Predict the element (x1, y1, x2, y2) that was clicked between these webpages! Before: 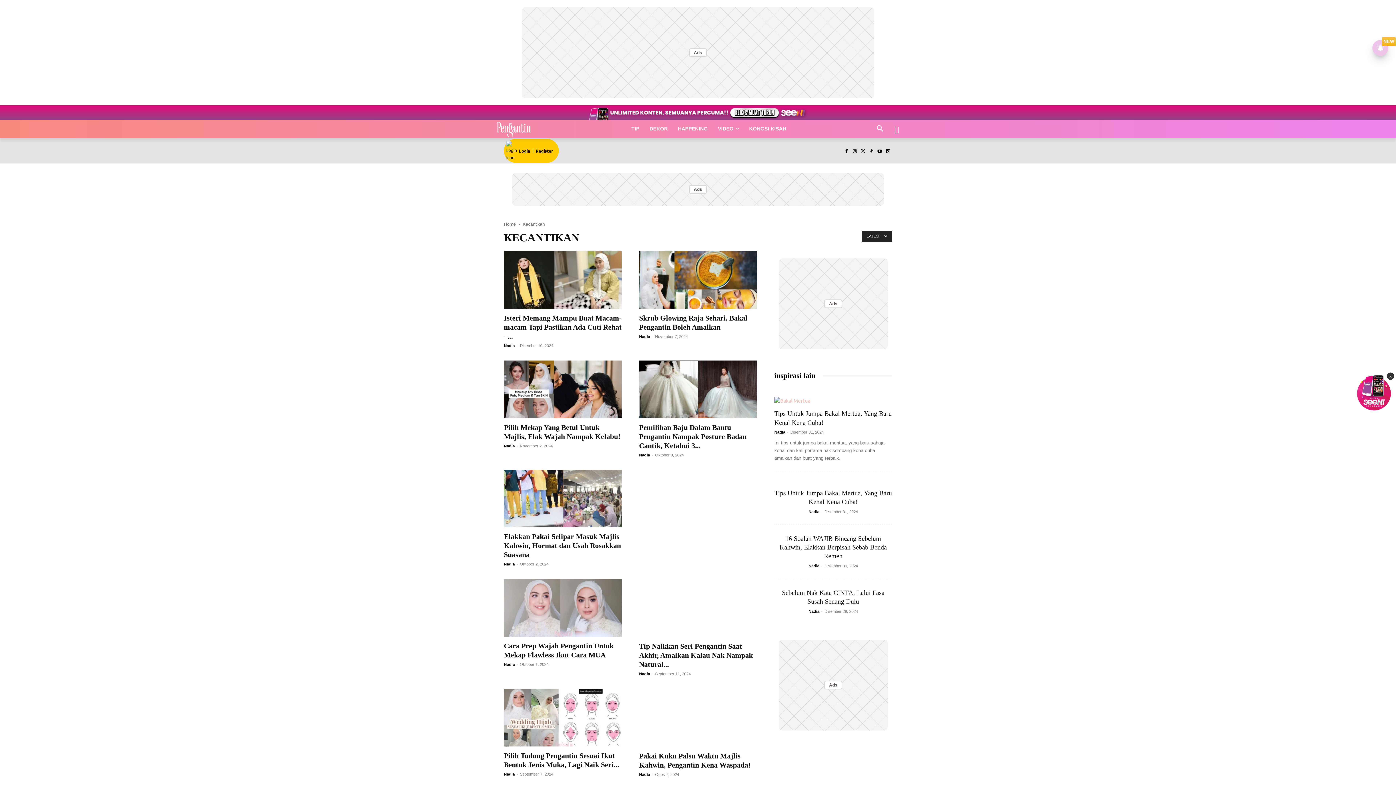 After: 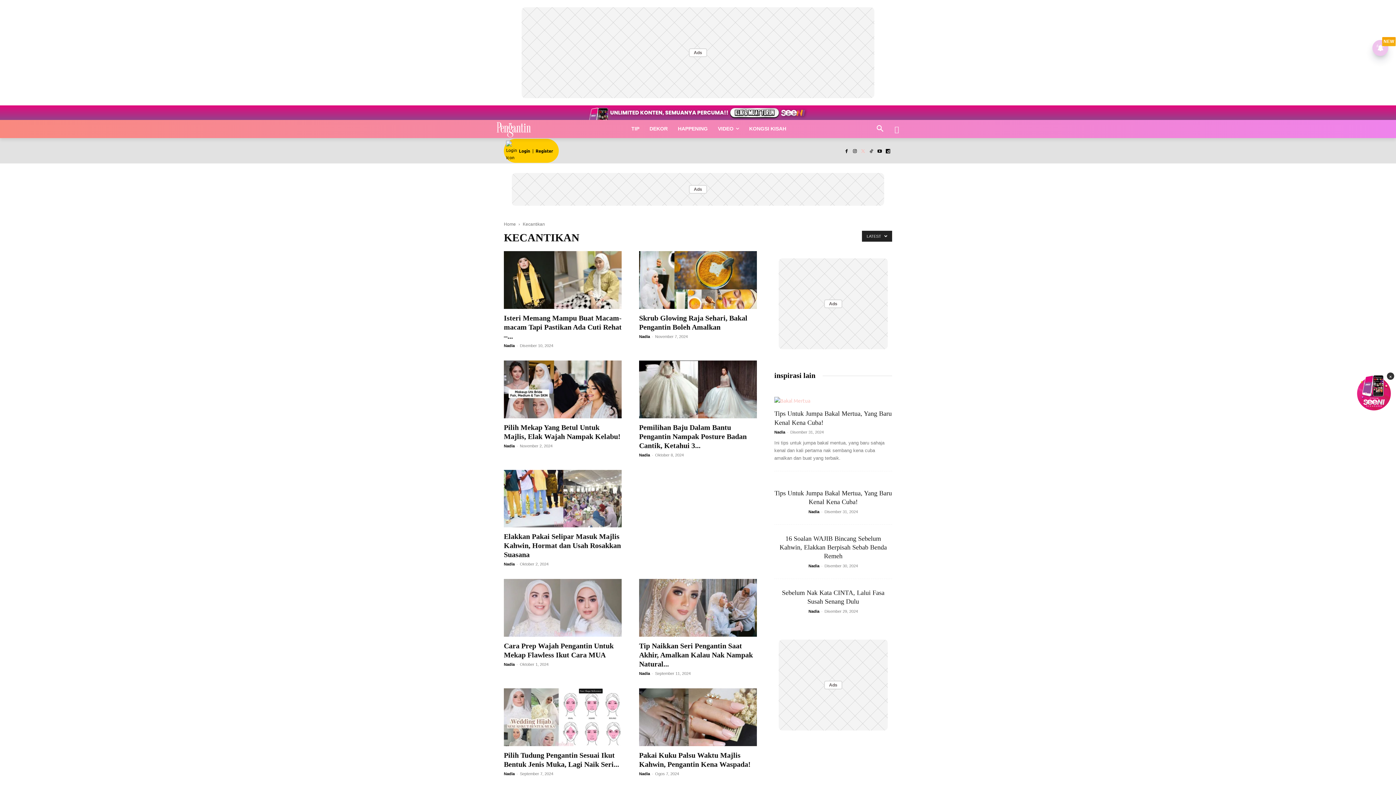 Action: bbox: (859, 147, 867, 155)